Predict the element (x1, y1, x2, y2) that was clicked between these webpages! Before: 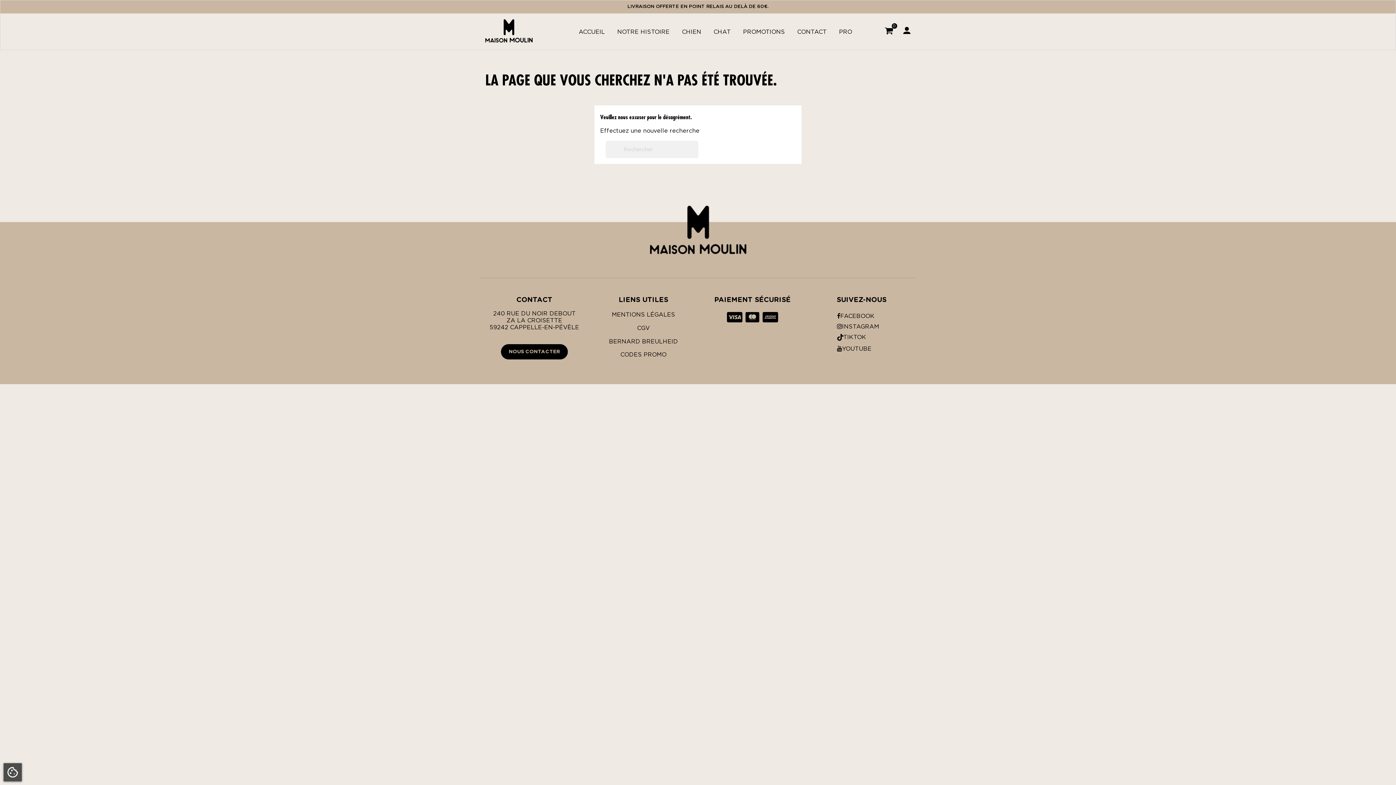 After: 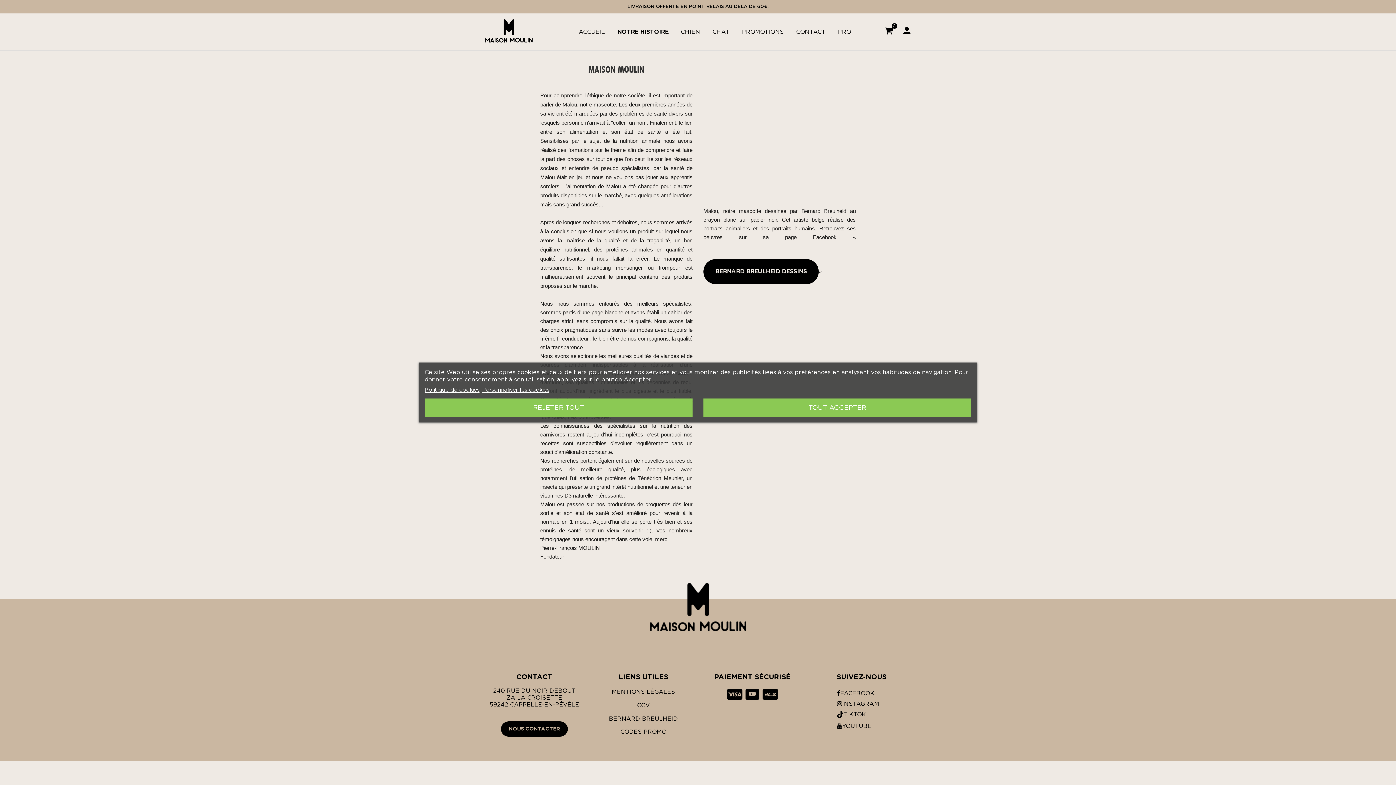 Action: label: NOTRE HISTOIRE bbox: (611, 13, 676, 50)